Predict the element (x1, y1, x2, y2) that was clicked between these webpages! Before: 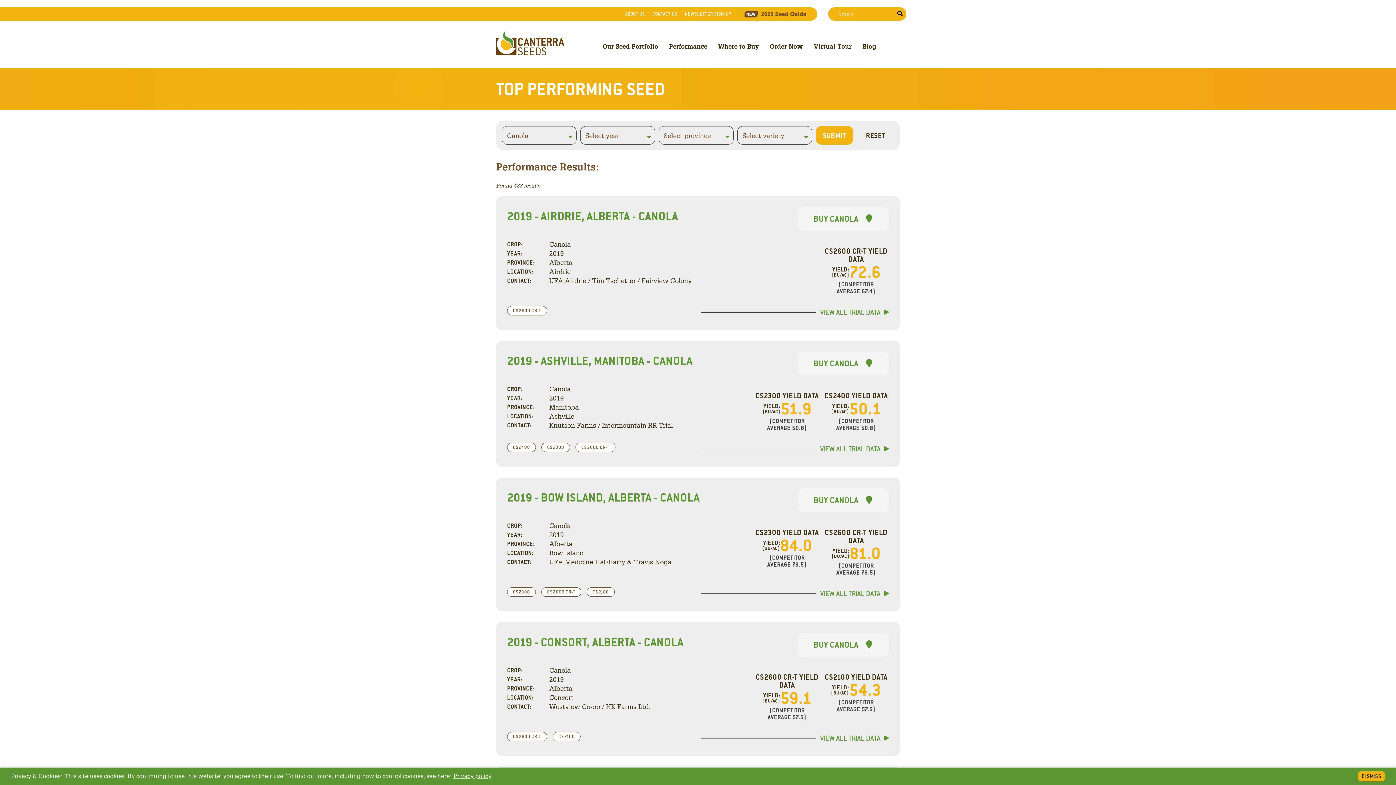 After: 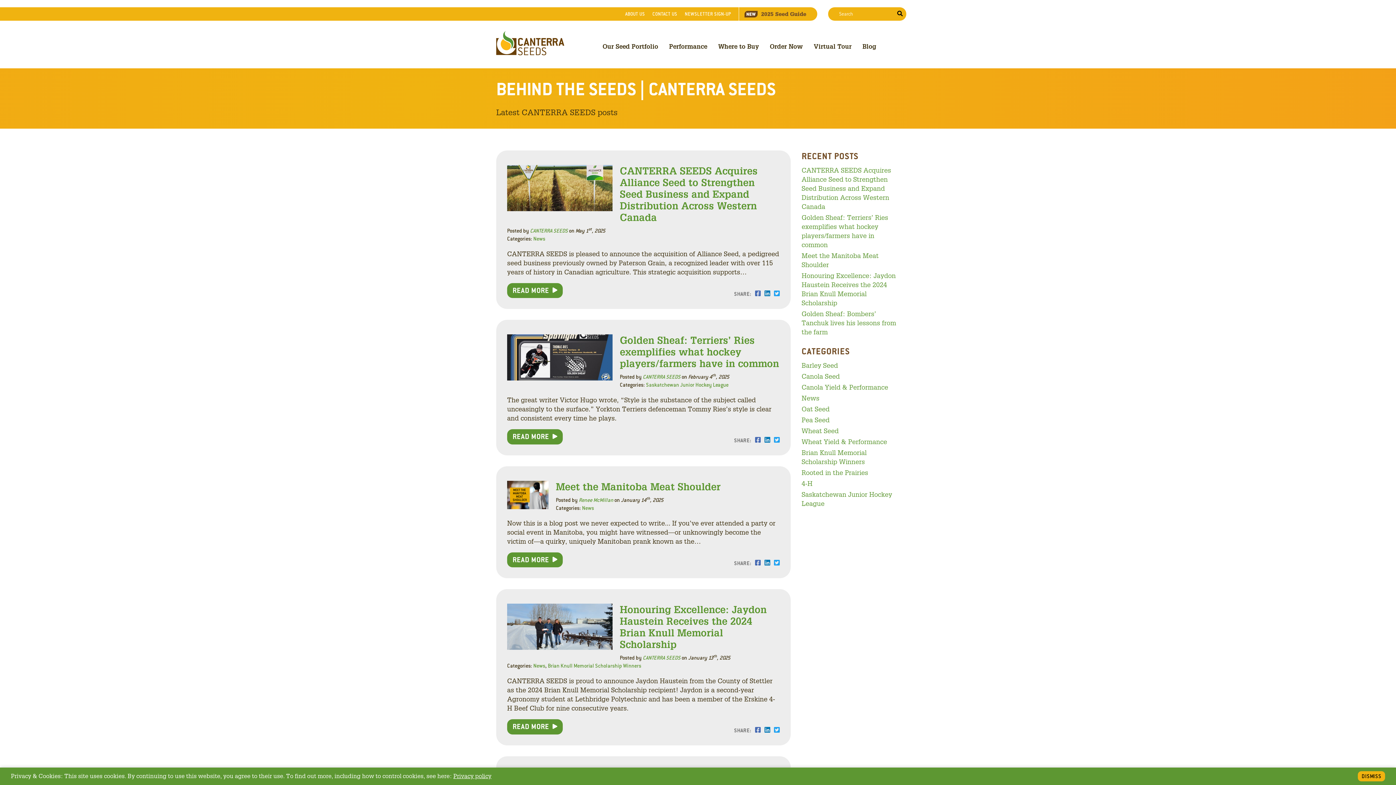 Action: label: Blog bbox: (862, 42, 876, 50)